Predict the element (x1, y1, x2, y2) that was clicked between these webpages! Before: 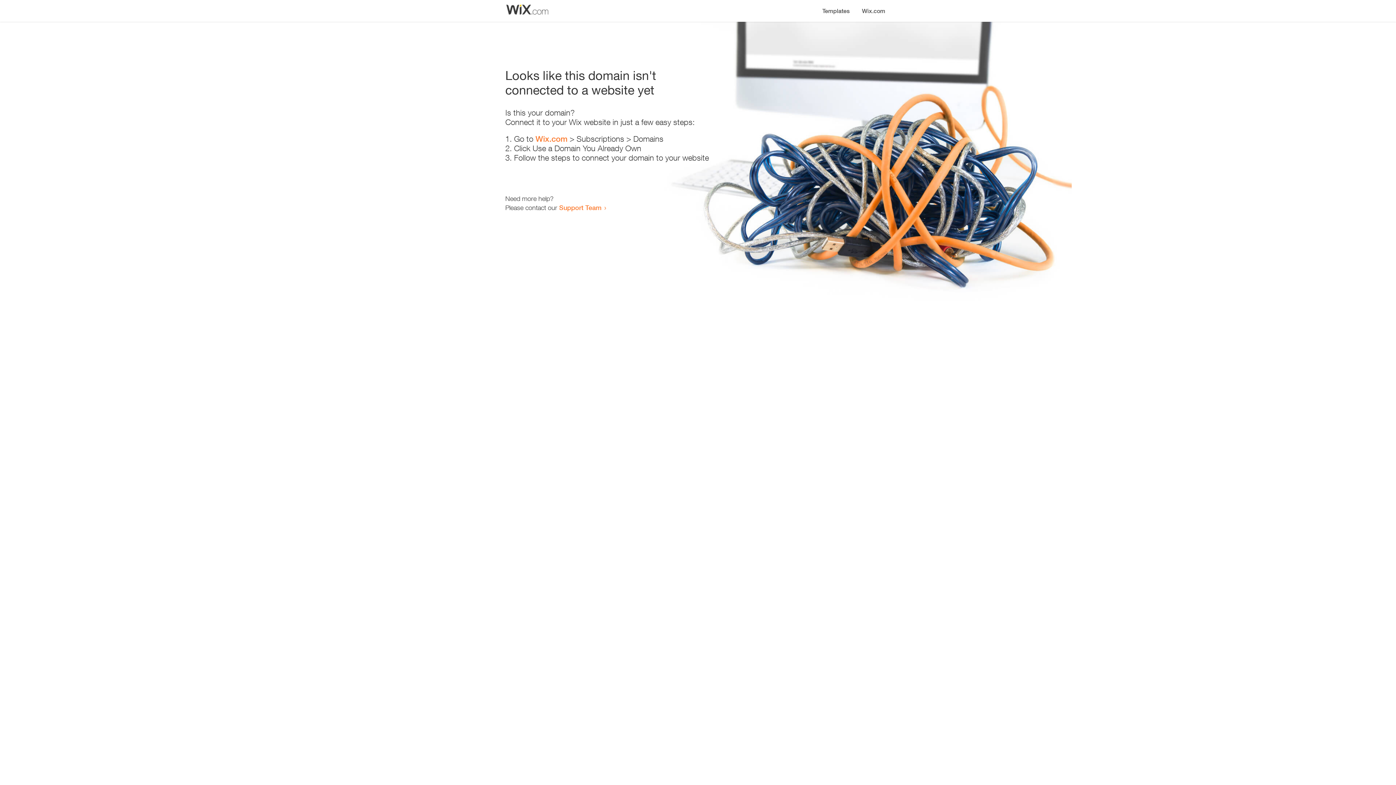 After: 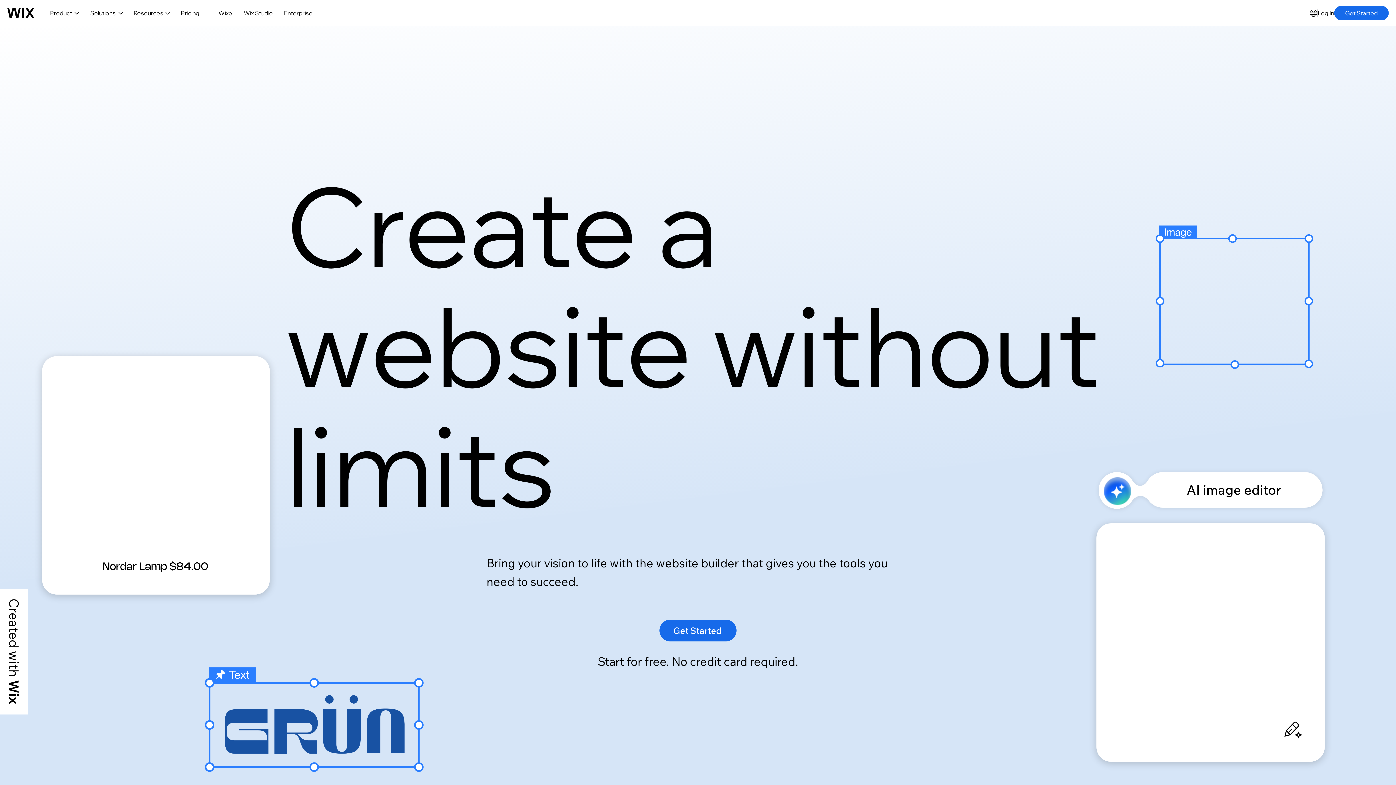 Action: label: Wix.com bbox: (856, 0, 890, 14)